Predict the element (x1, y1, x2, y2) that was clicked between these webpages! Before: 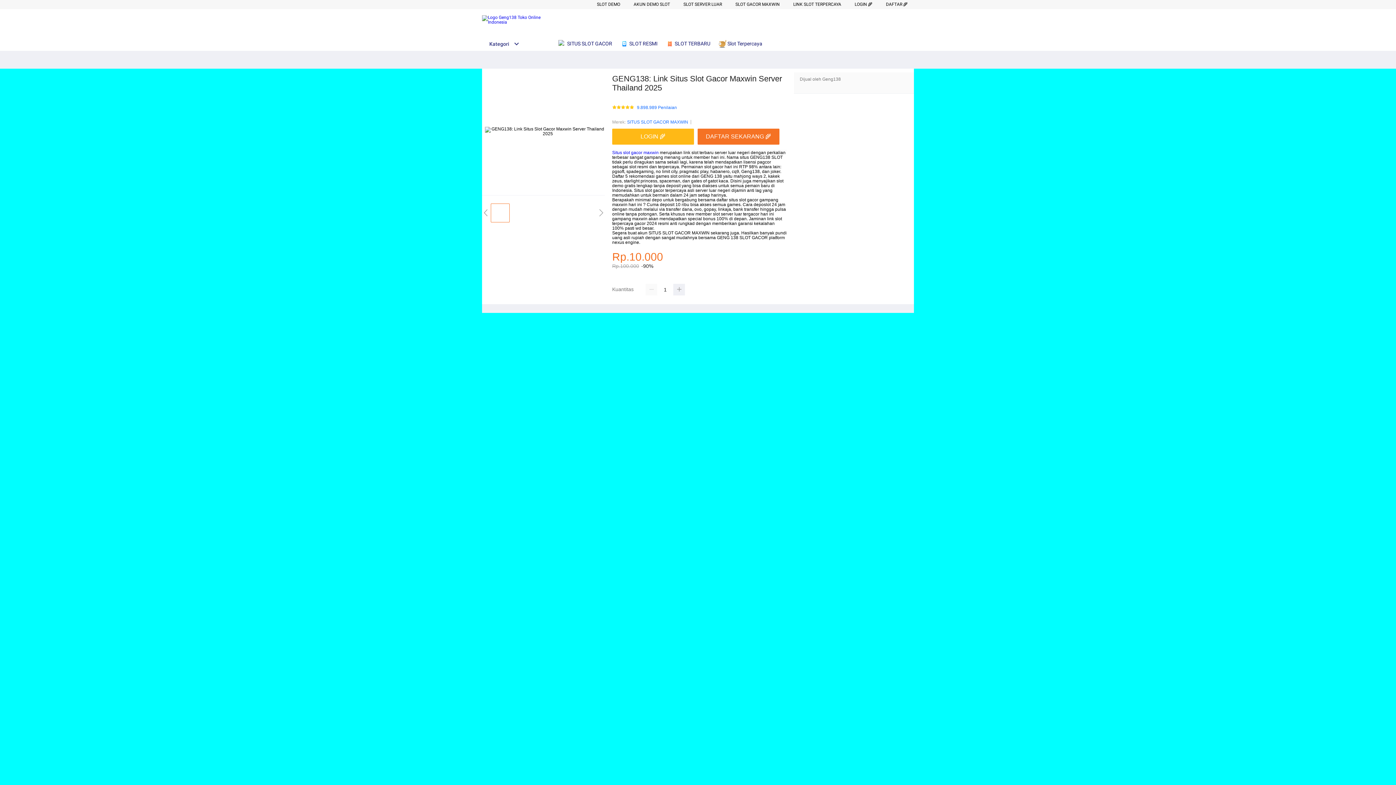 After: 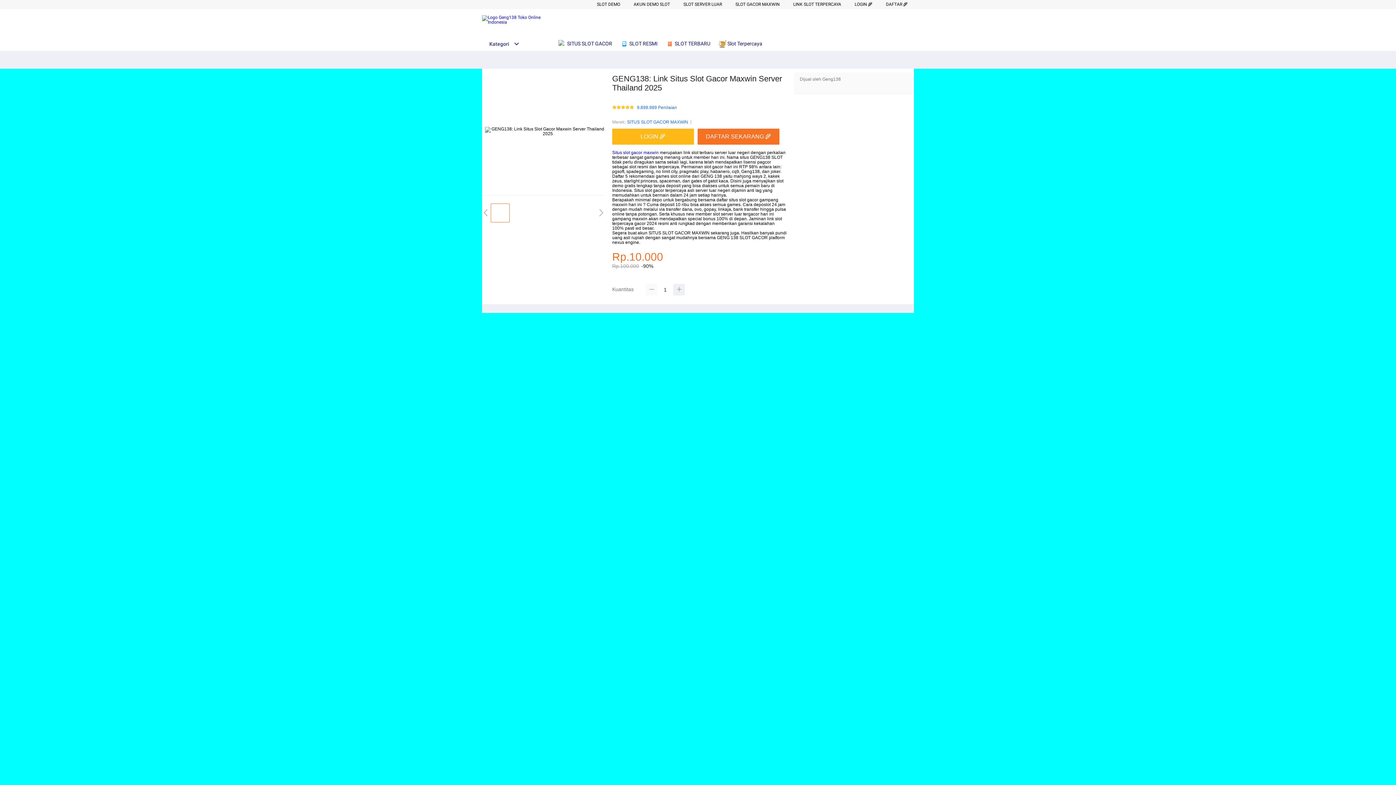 Action: bbox: (645, 284, 657, 295)